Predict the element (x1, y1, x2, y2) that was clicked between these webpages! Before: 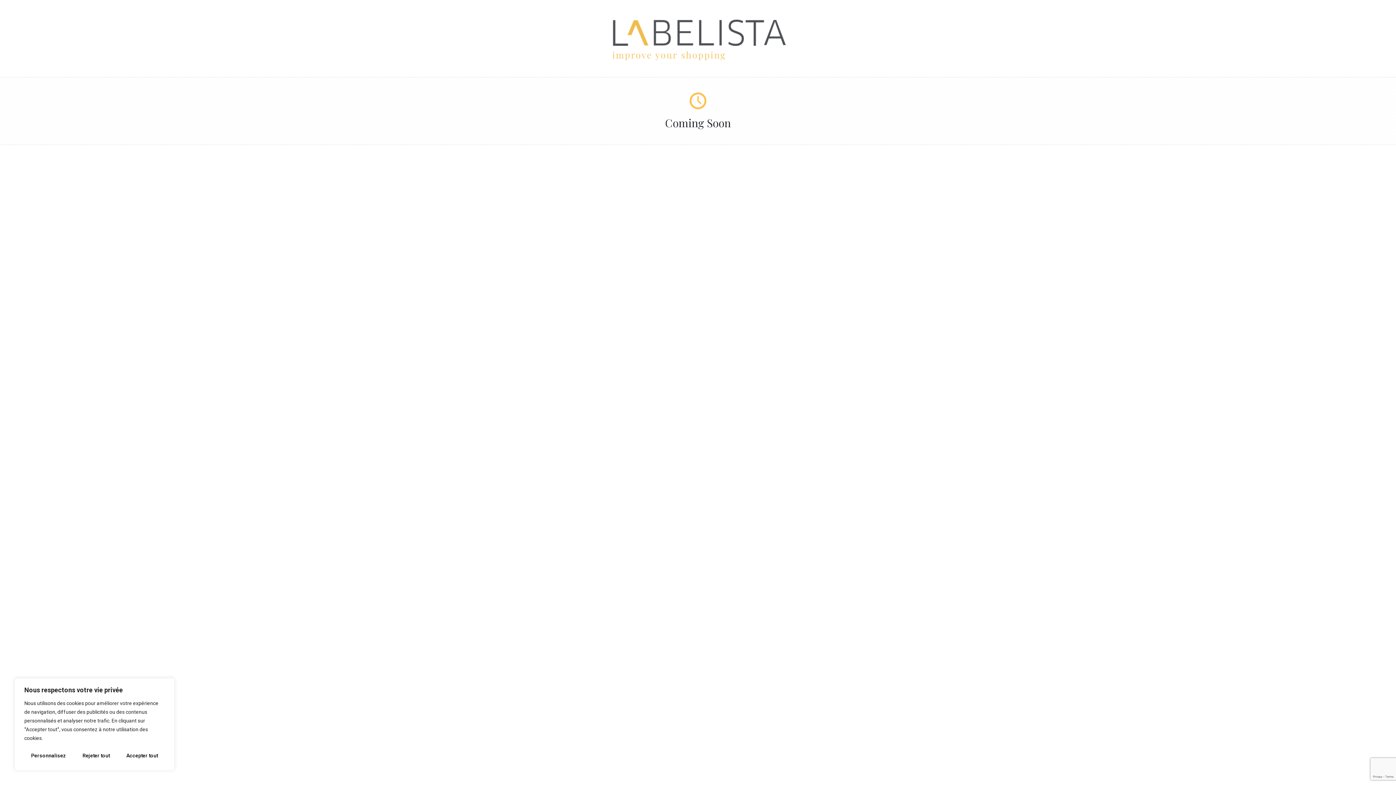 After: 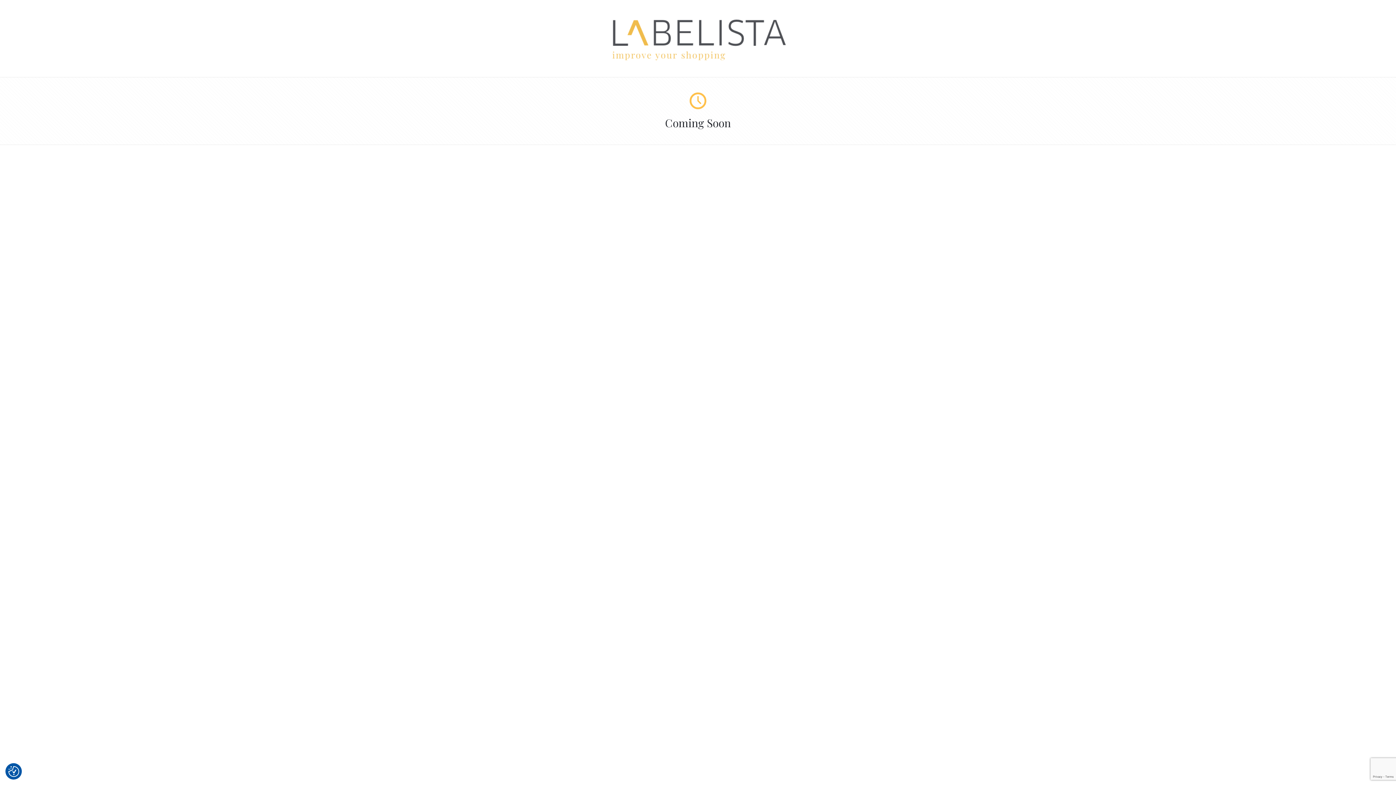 Action: bbox: (119, 748, 164, 763) label: Accepter tout